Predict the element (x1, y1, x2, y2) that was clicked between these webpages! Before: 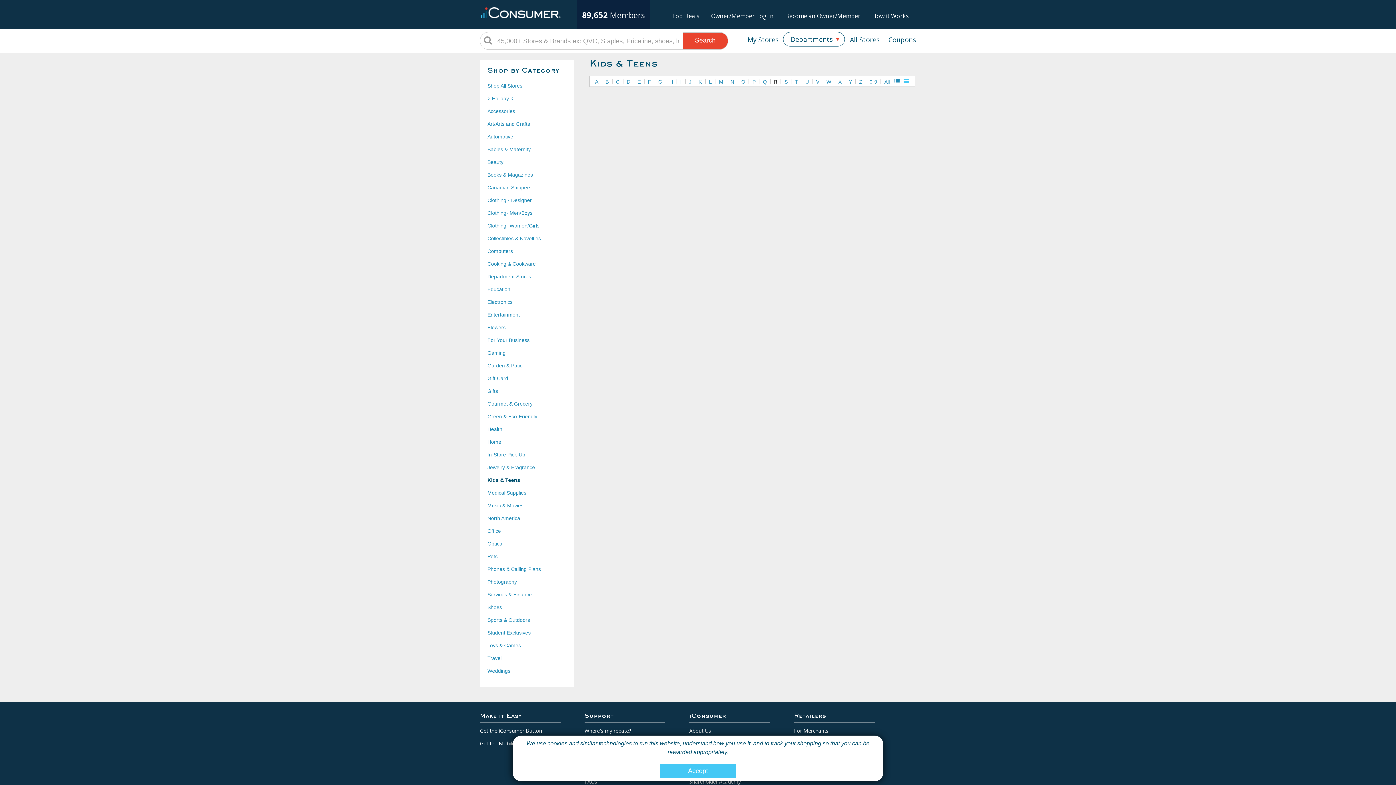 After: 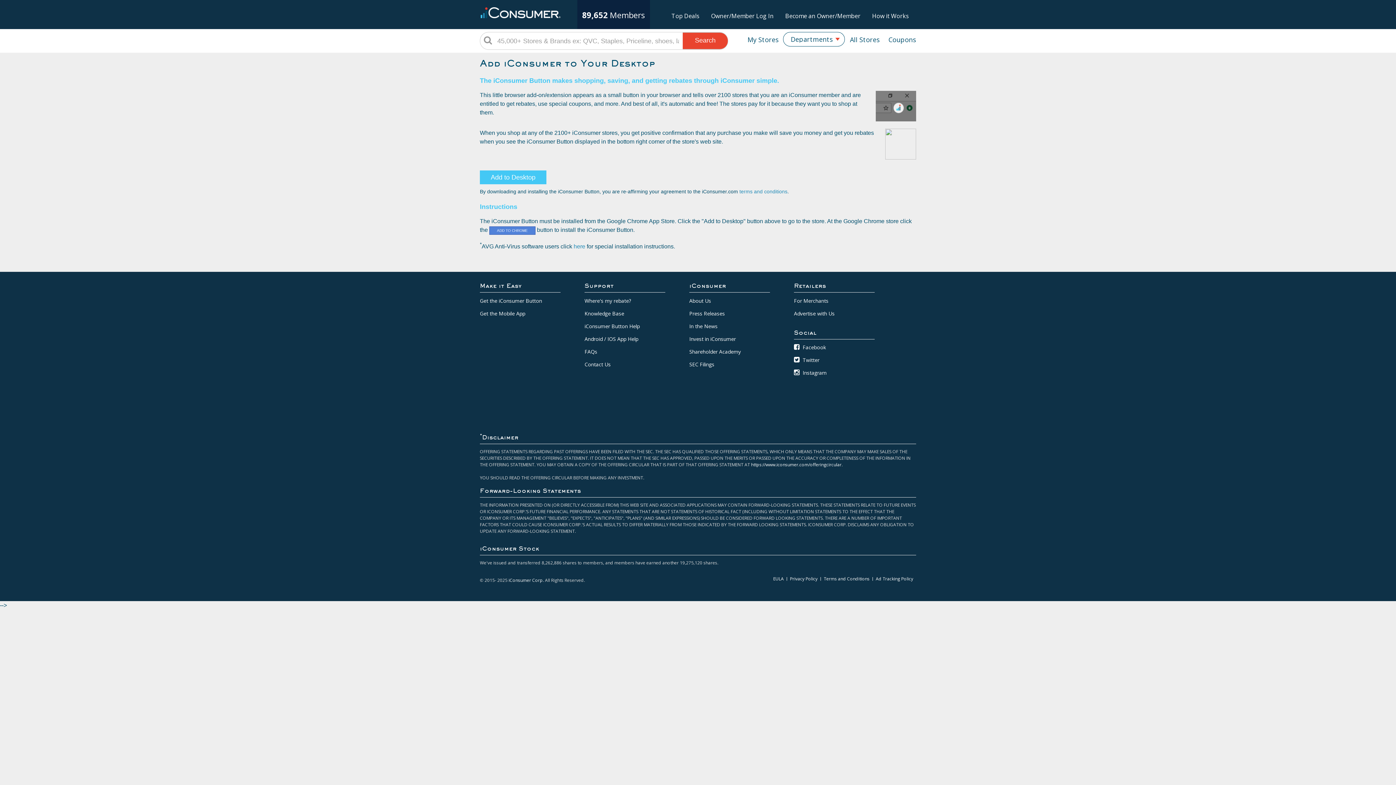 Action: bbox: (480, 727, 542, 734) label: Get the iConsumer Button